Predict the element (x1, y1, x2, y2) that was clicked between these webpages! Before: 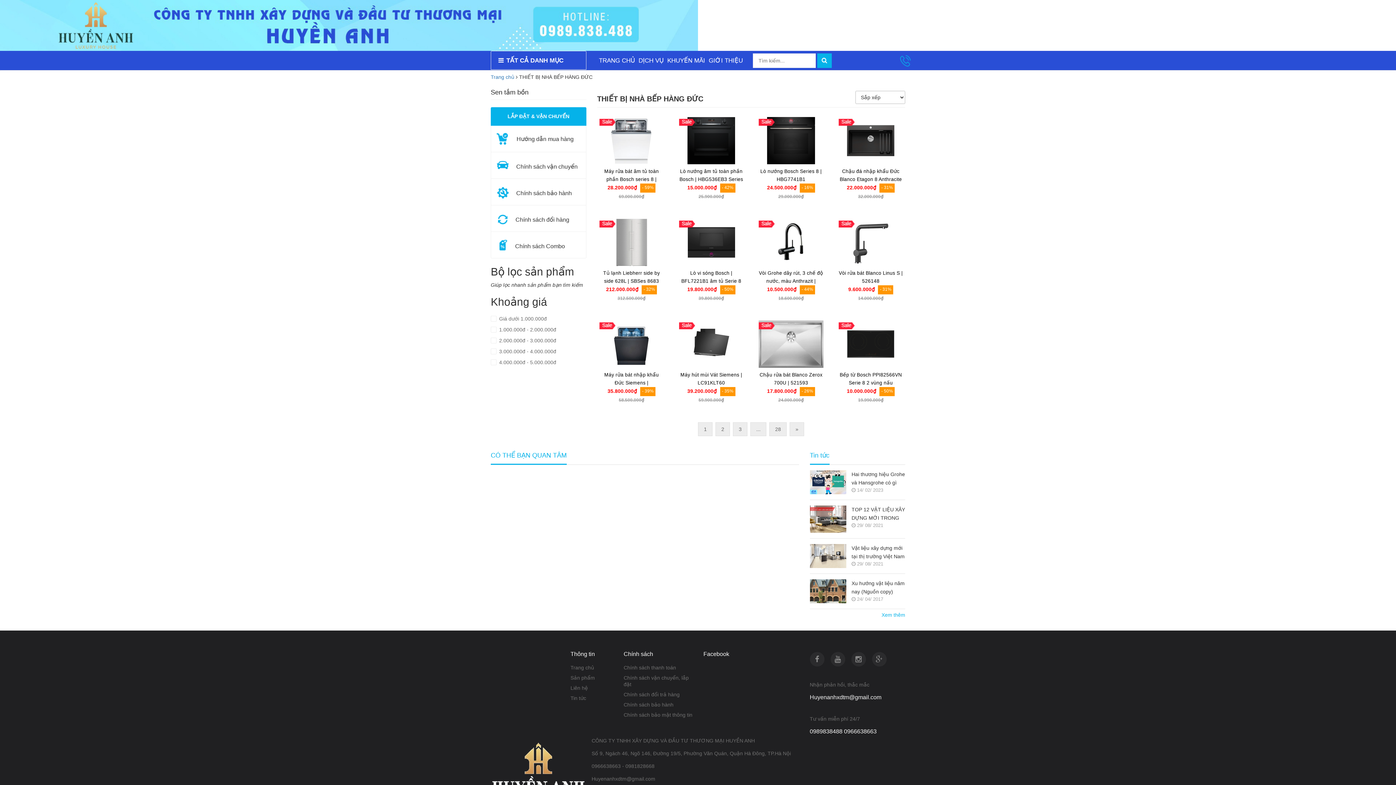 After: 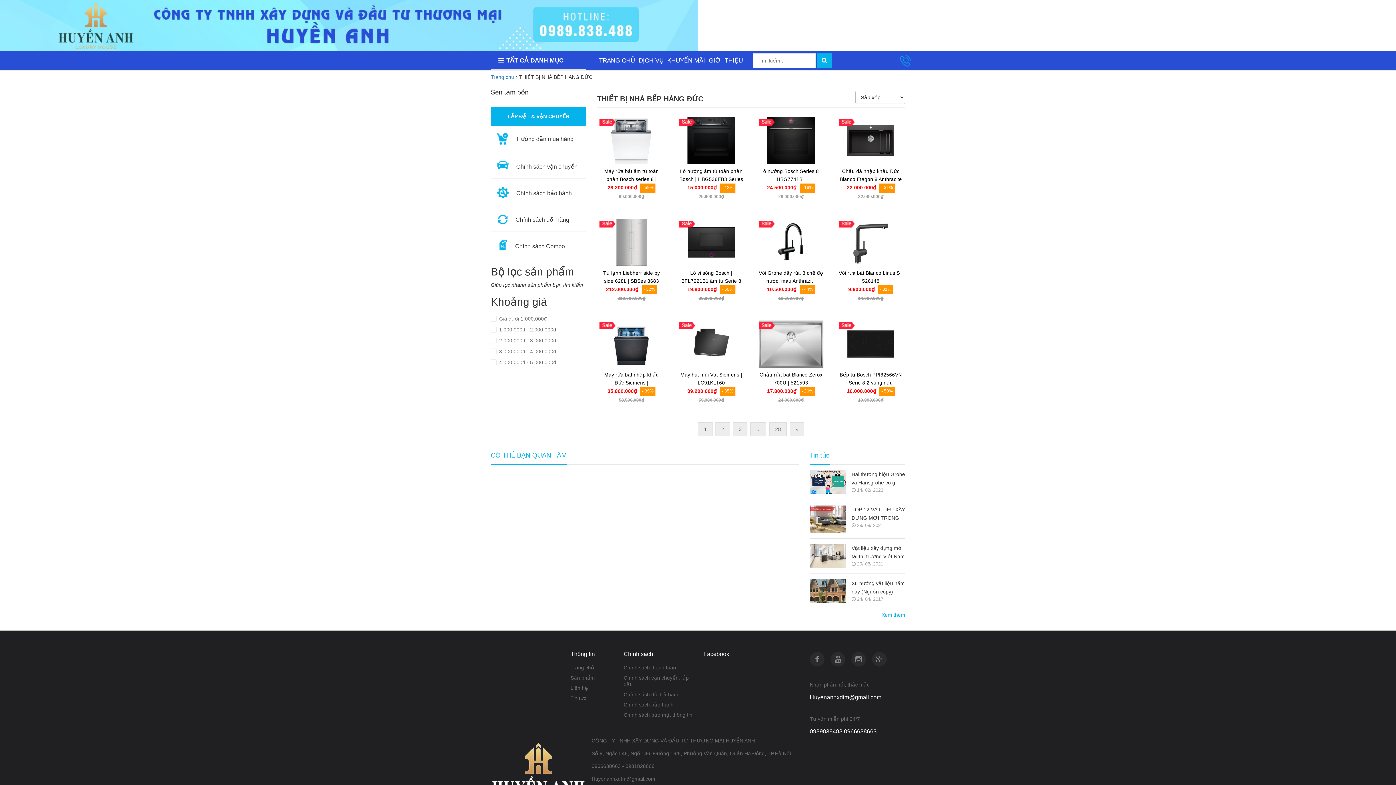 Action: label: 0989838488 0966638663 bbox: (810, 728, 876, 734)